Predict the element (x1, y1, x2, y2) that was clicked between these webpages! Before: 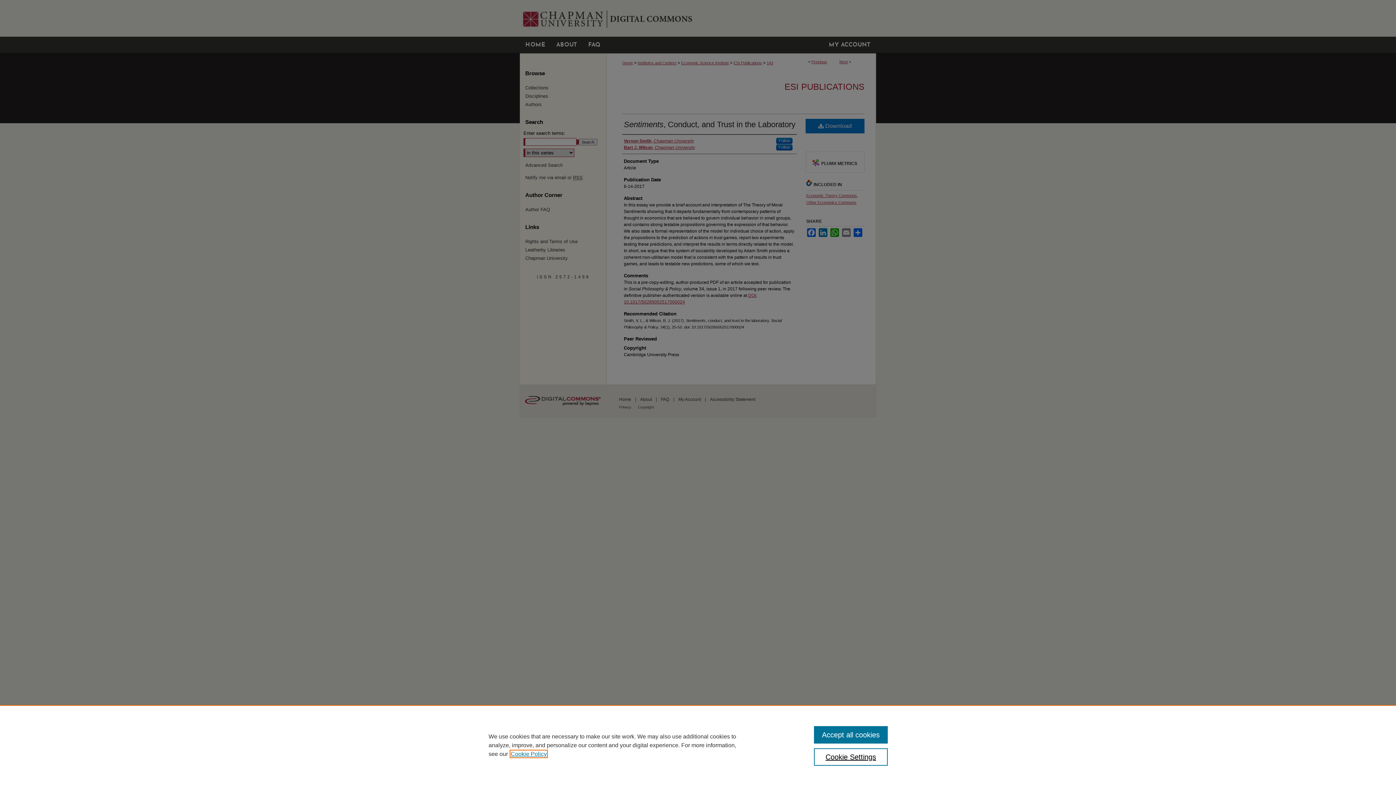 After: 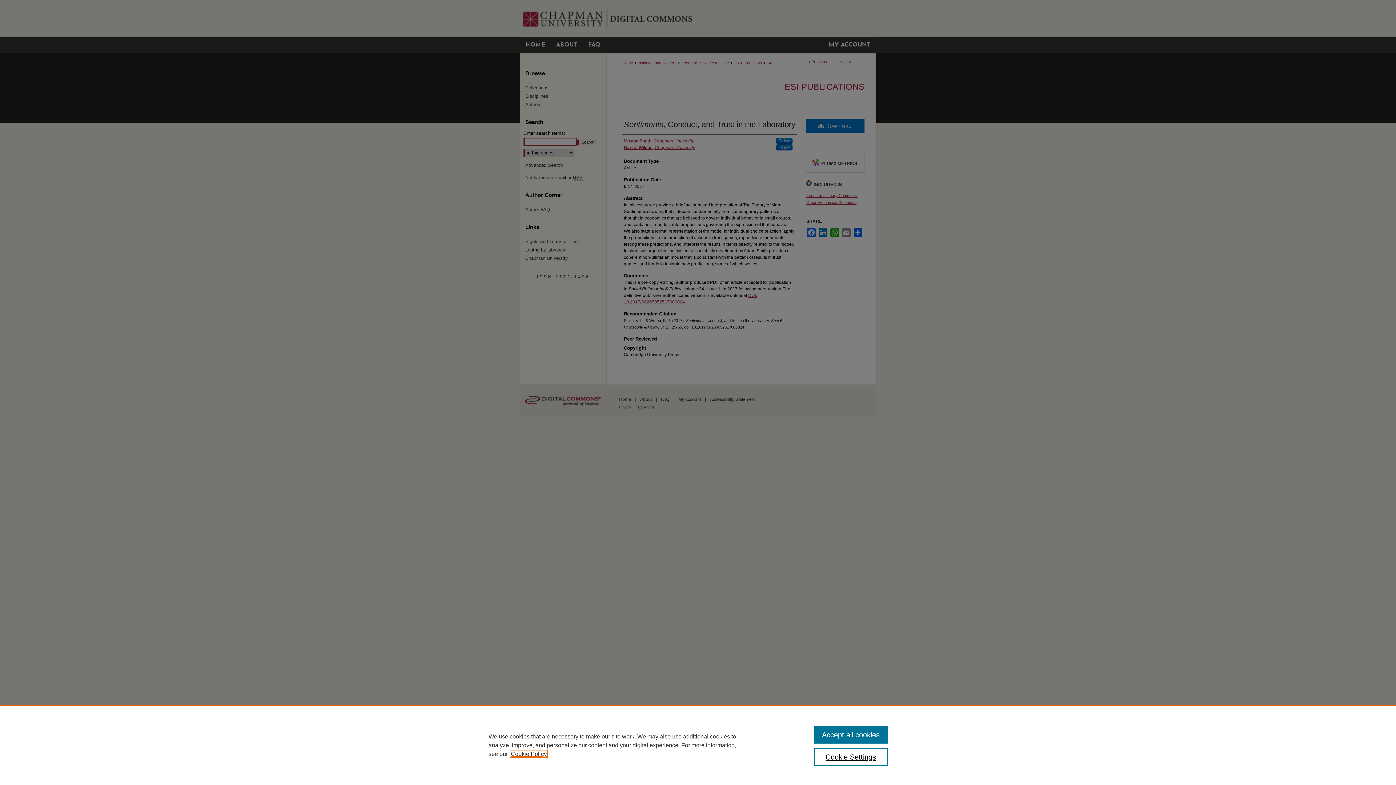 Action: bbox: (510, 751, 546, 757) label: , opens in a new tab